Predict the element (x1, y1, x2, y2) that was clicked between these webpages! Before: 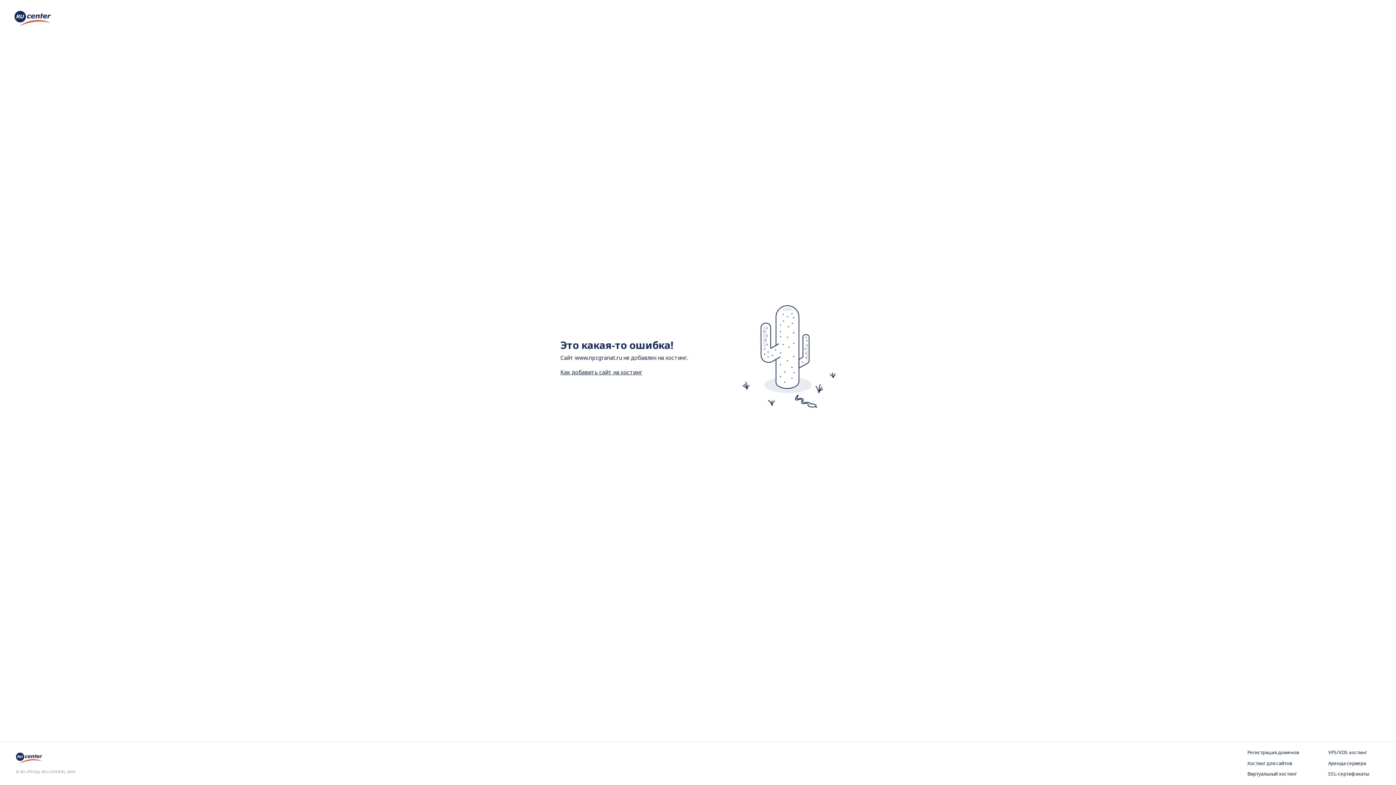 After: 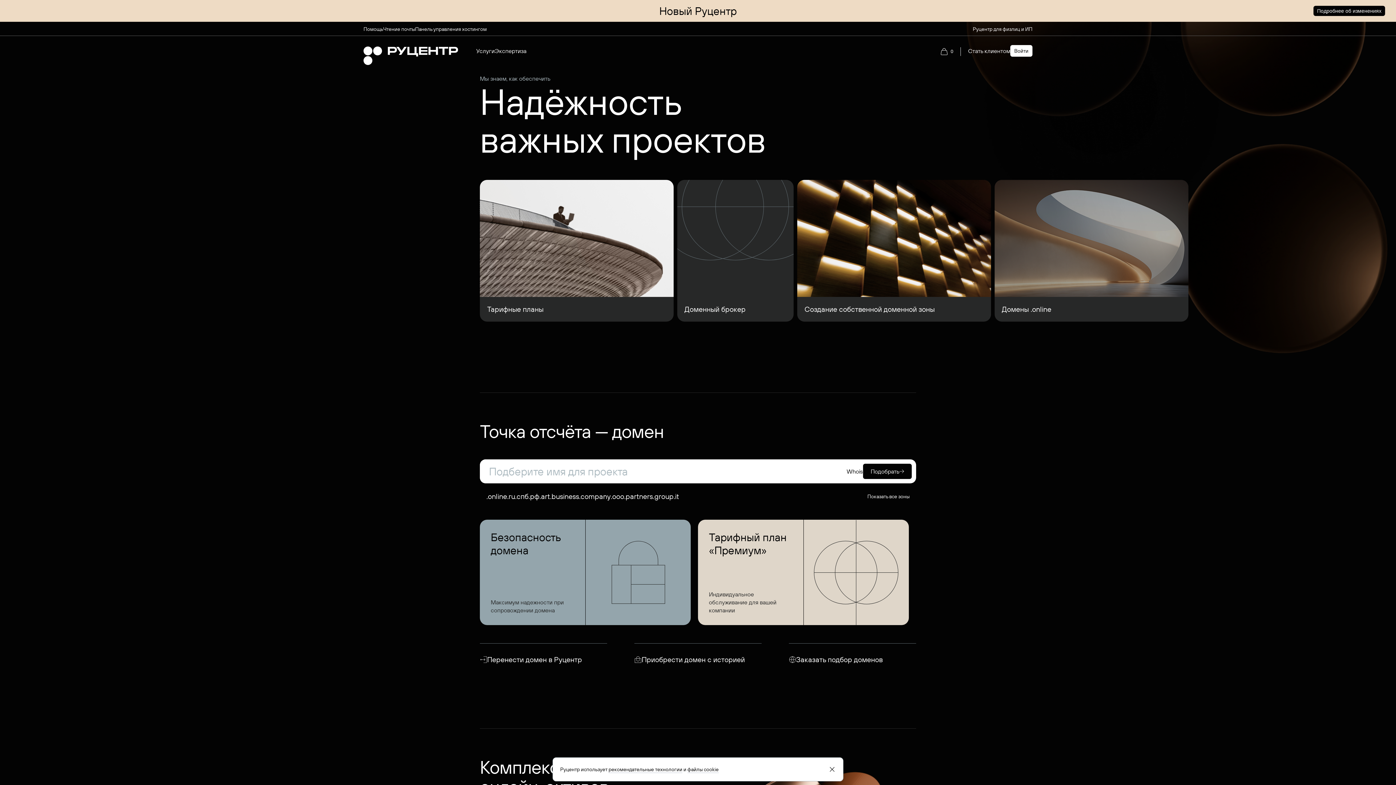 Action: bbox: (14, 20, 50, 28)